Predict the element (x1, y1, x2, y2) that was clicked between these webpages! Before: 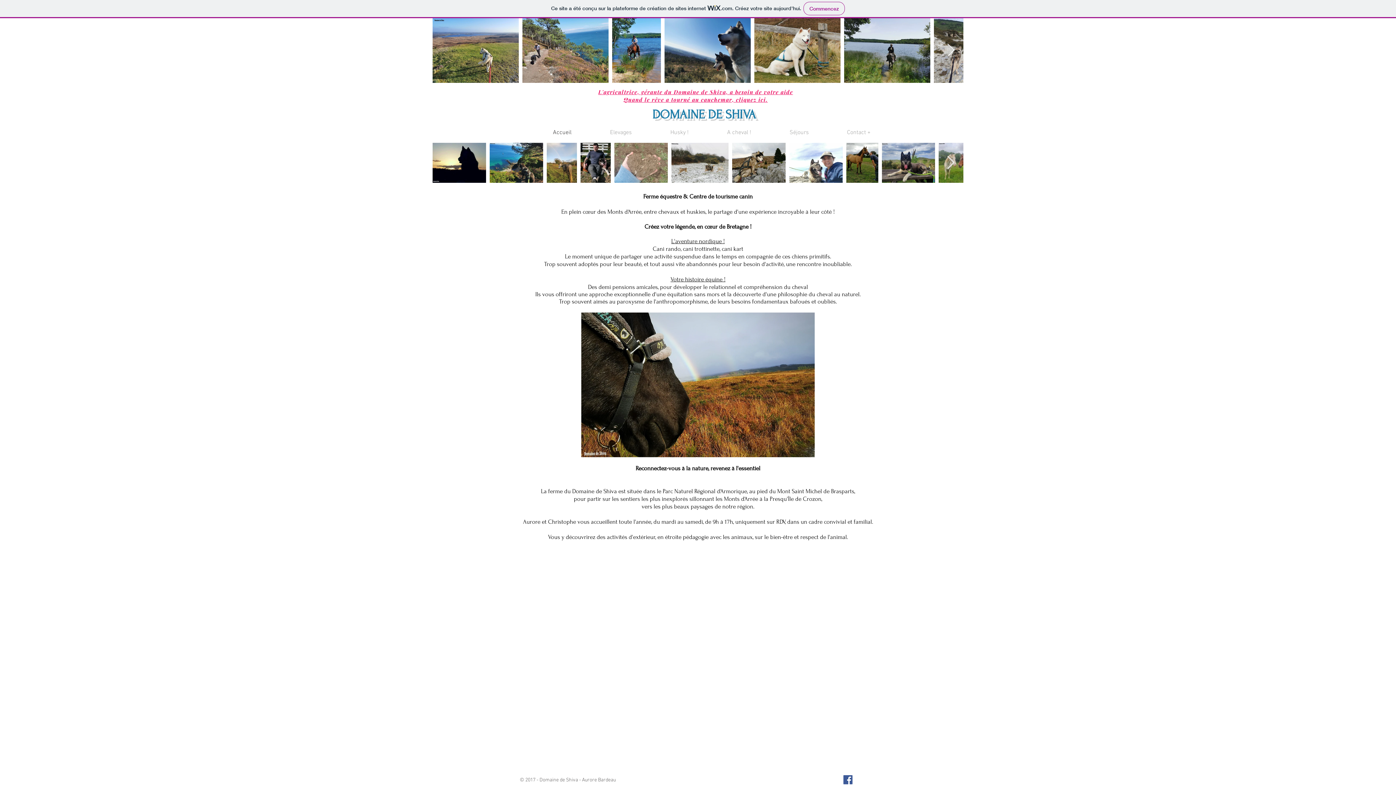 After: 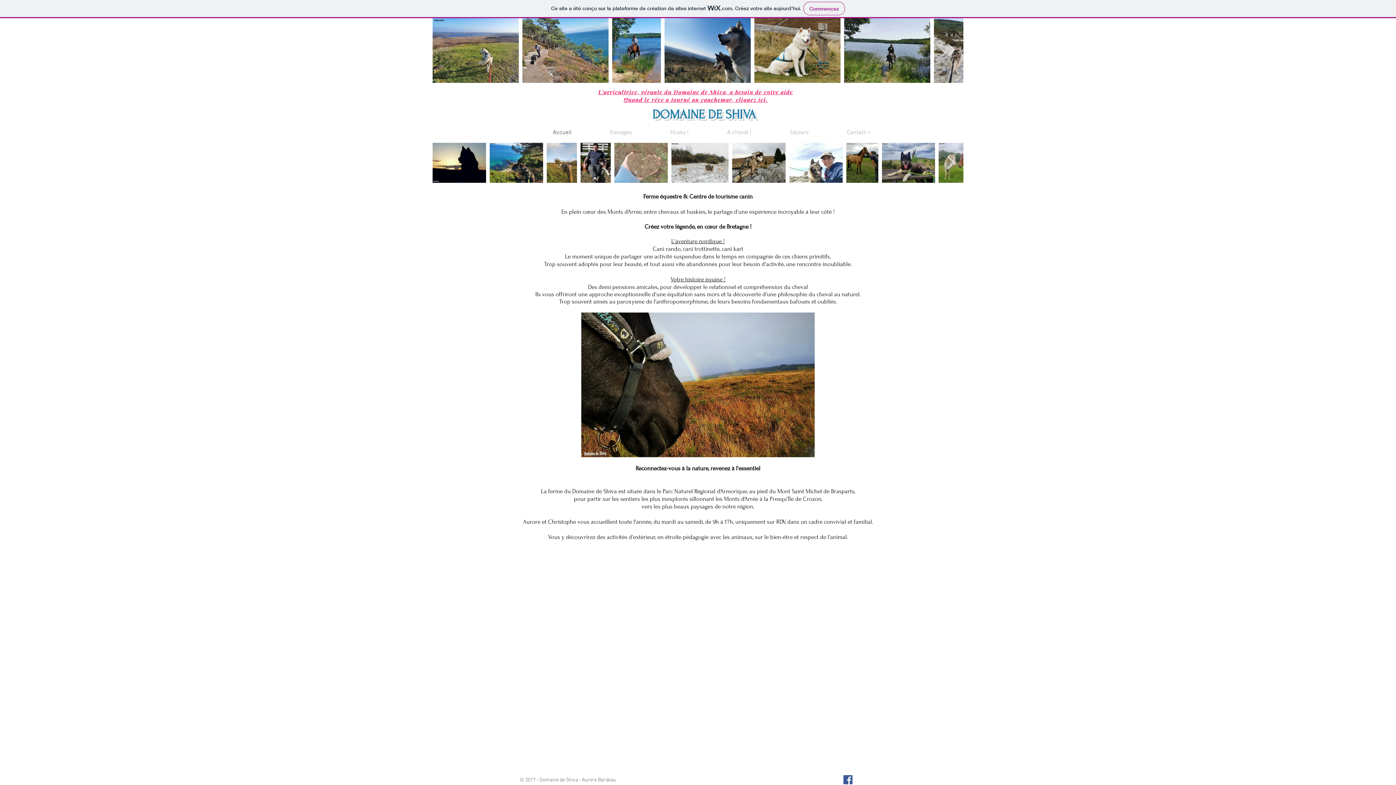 Action: bbox: (637, 127, 694, 137) label: Husky !